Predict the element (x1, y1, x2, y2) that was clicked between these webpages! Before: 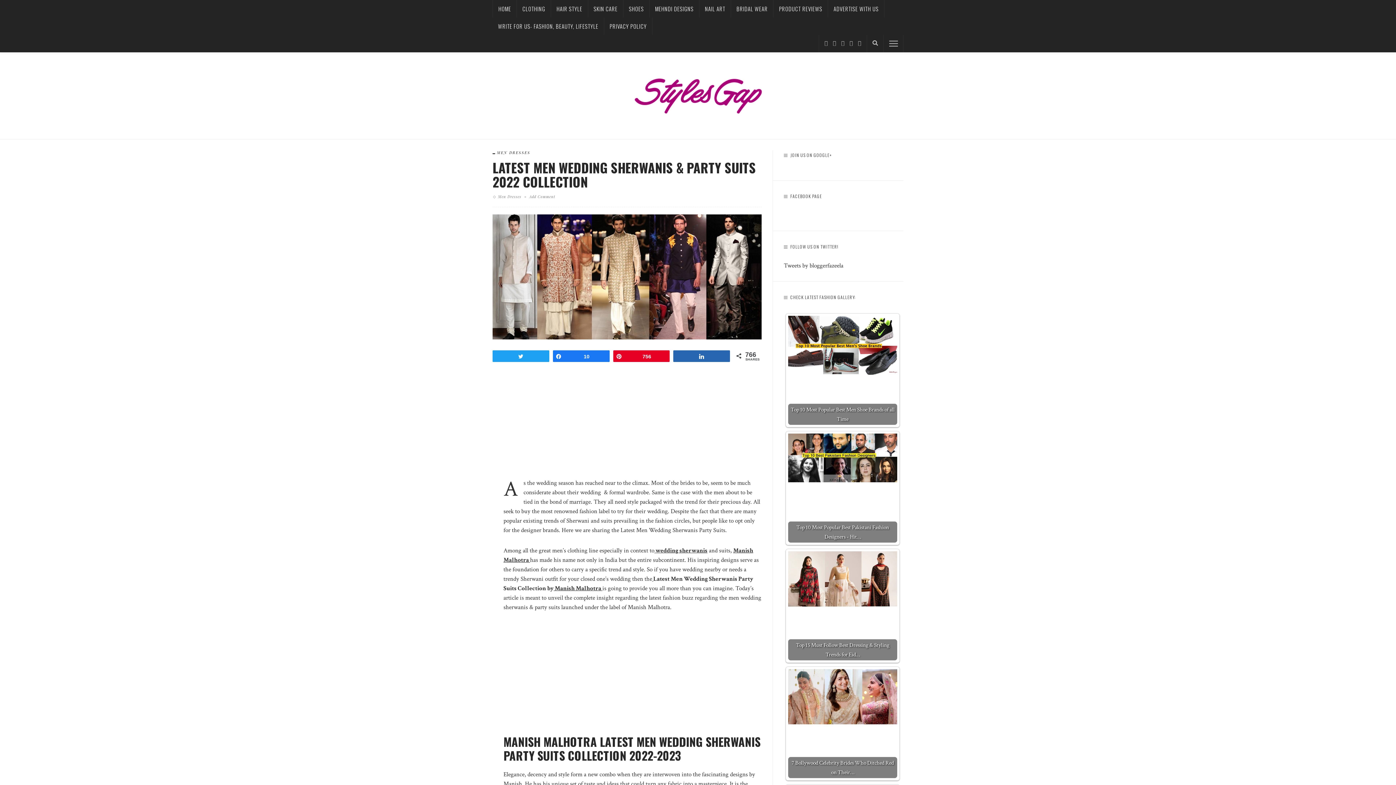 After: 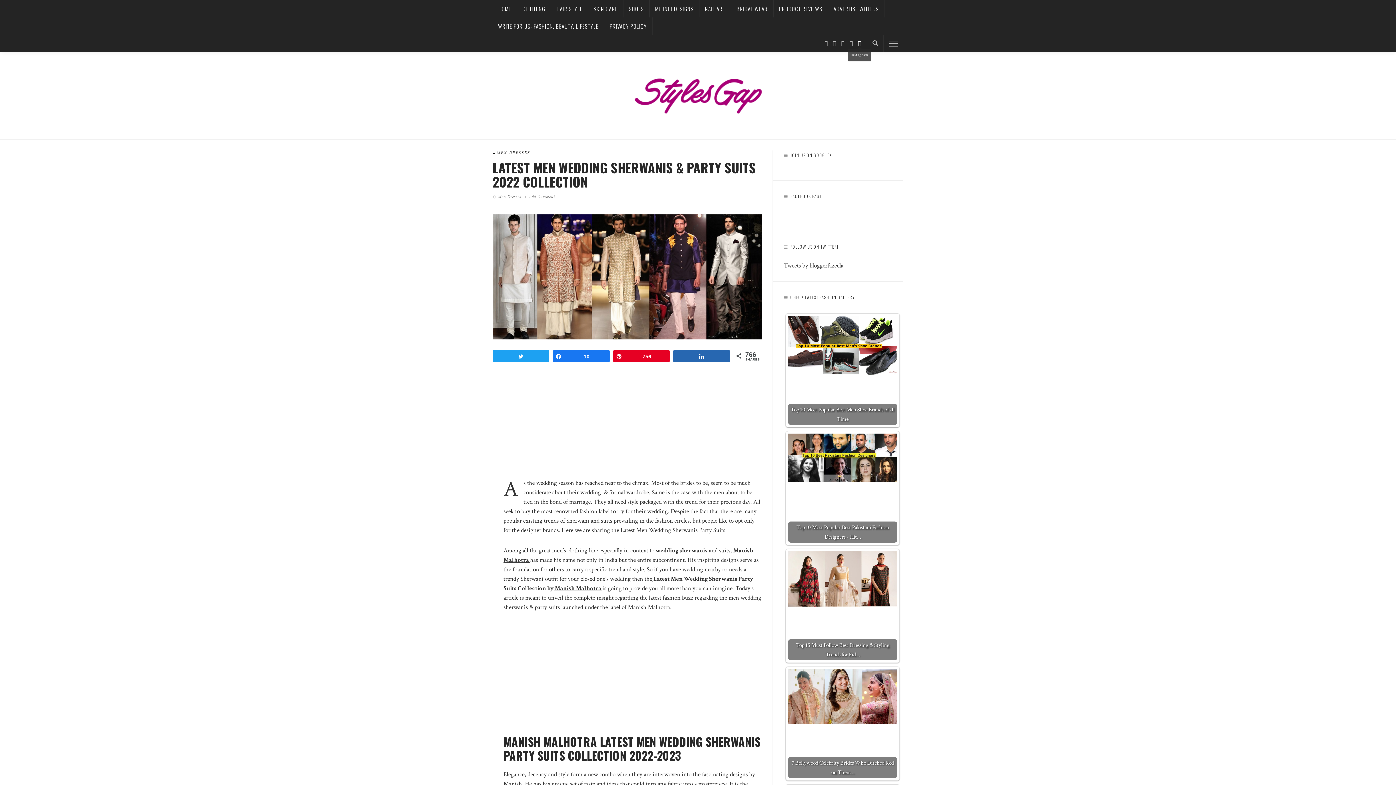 Action: bbox: (855, 40, 864, 46)